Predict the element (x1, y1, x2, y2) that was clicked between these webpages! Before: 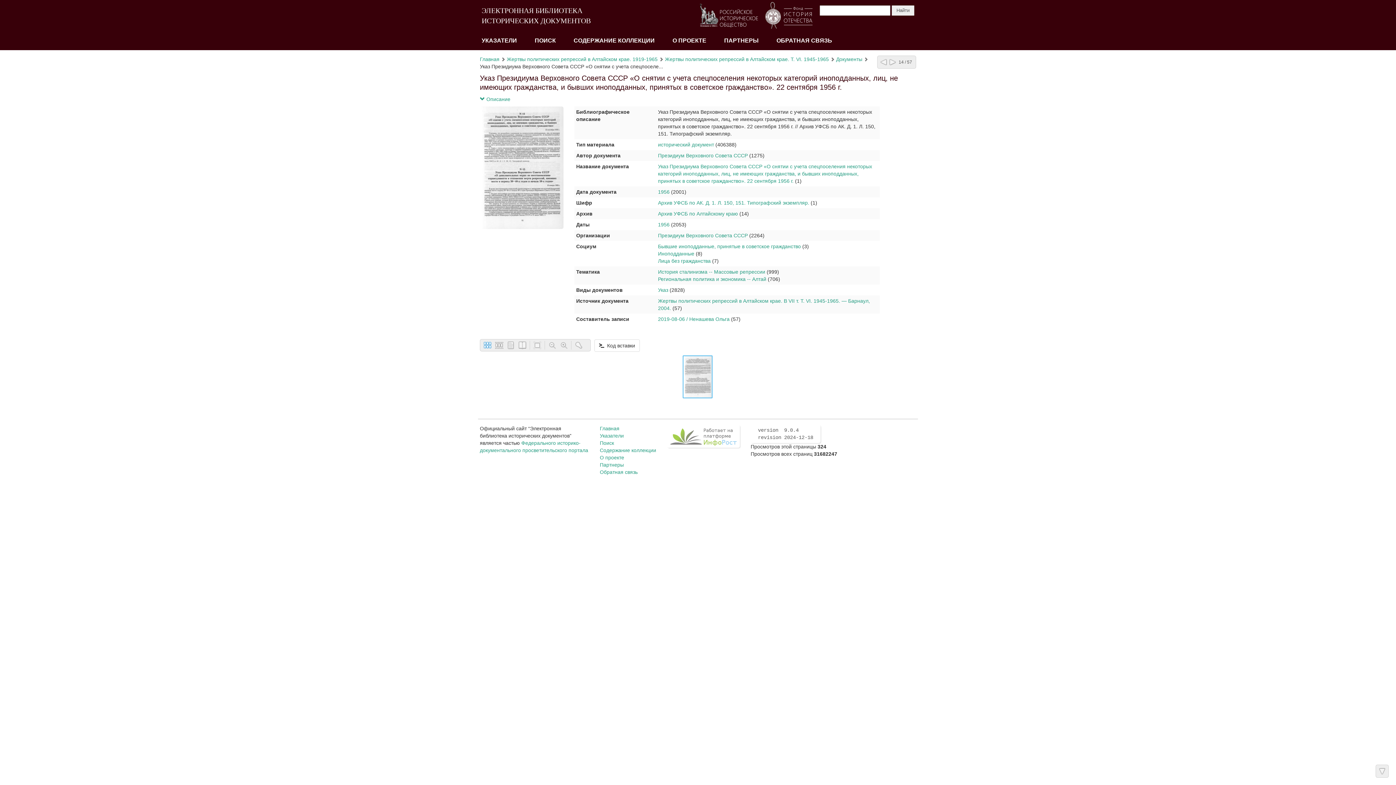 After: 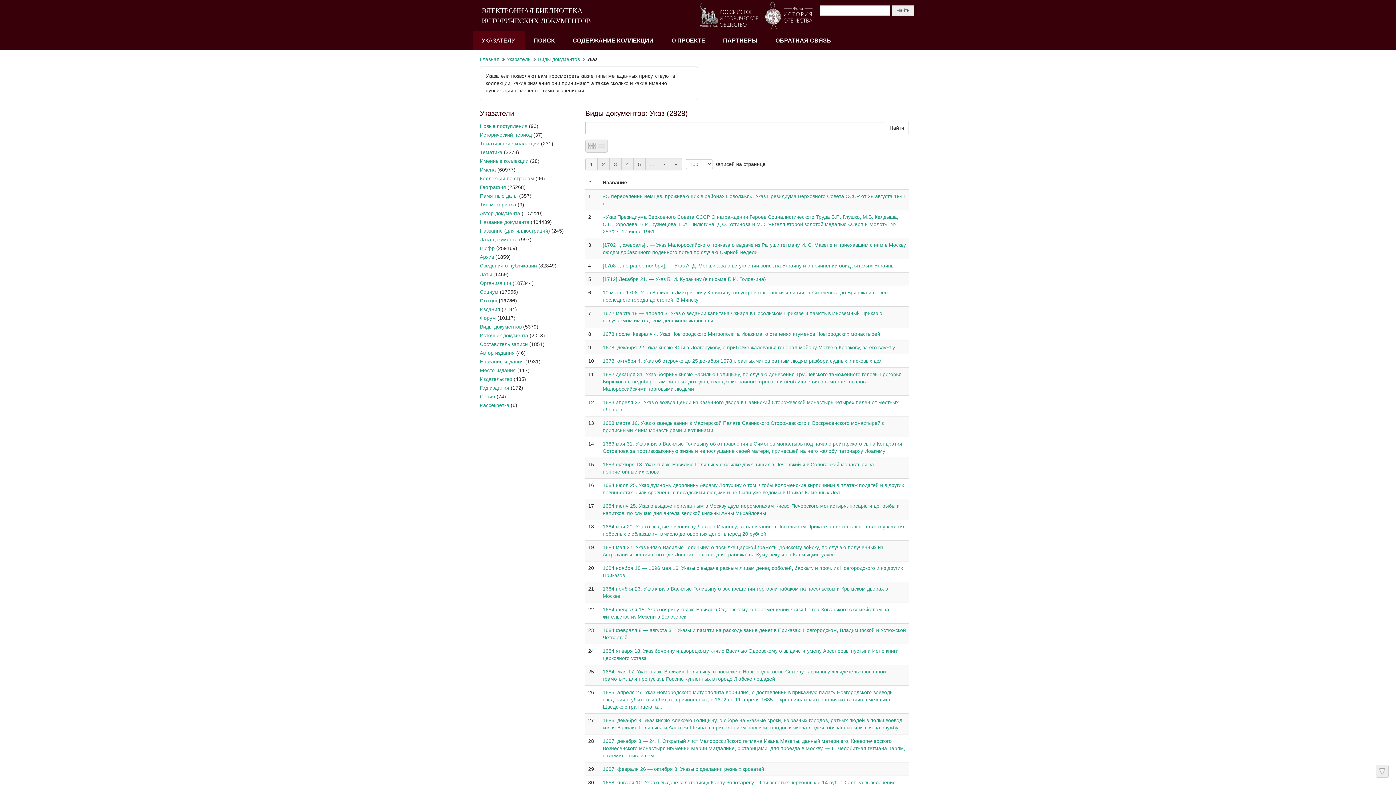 Action: label: Указ bbox: (658, 287, 668, 293)